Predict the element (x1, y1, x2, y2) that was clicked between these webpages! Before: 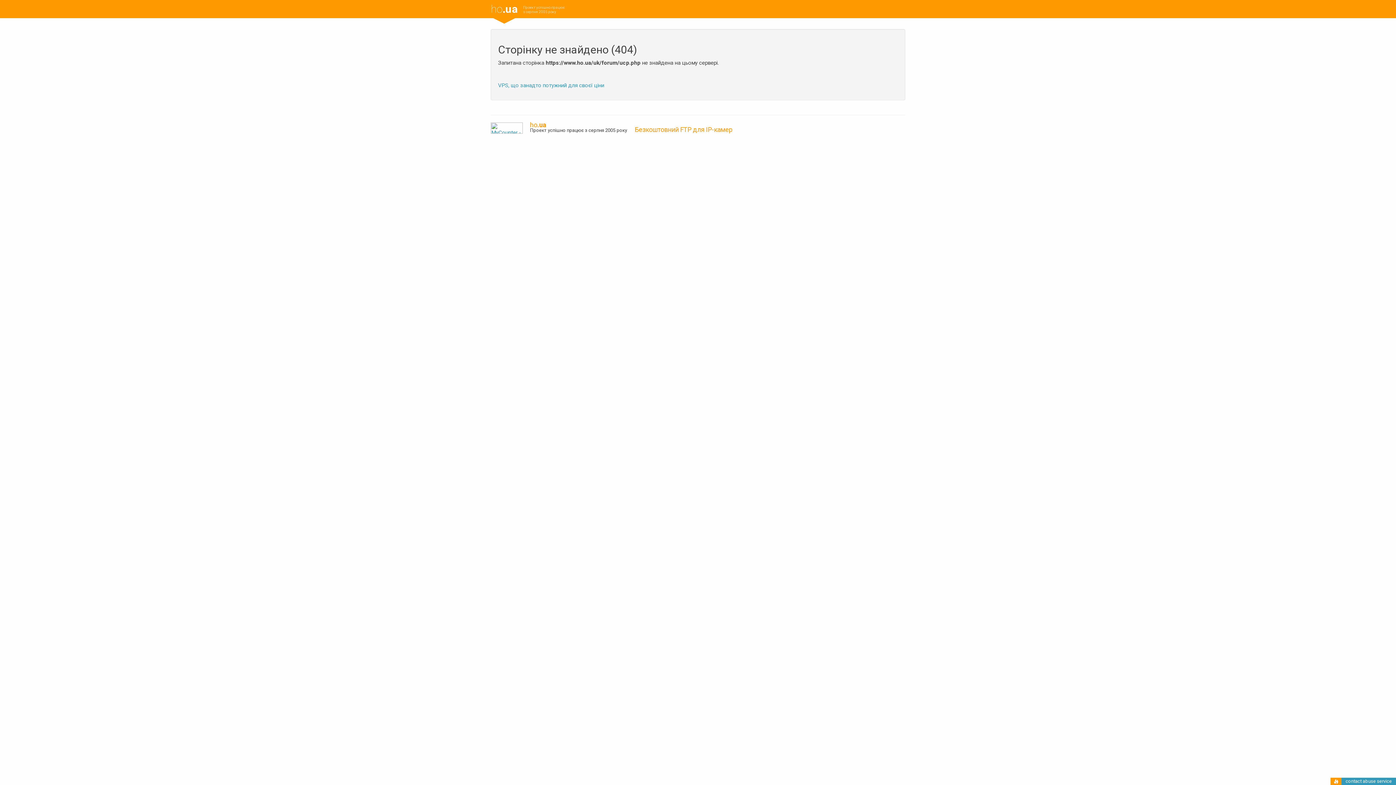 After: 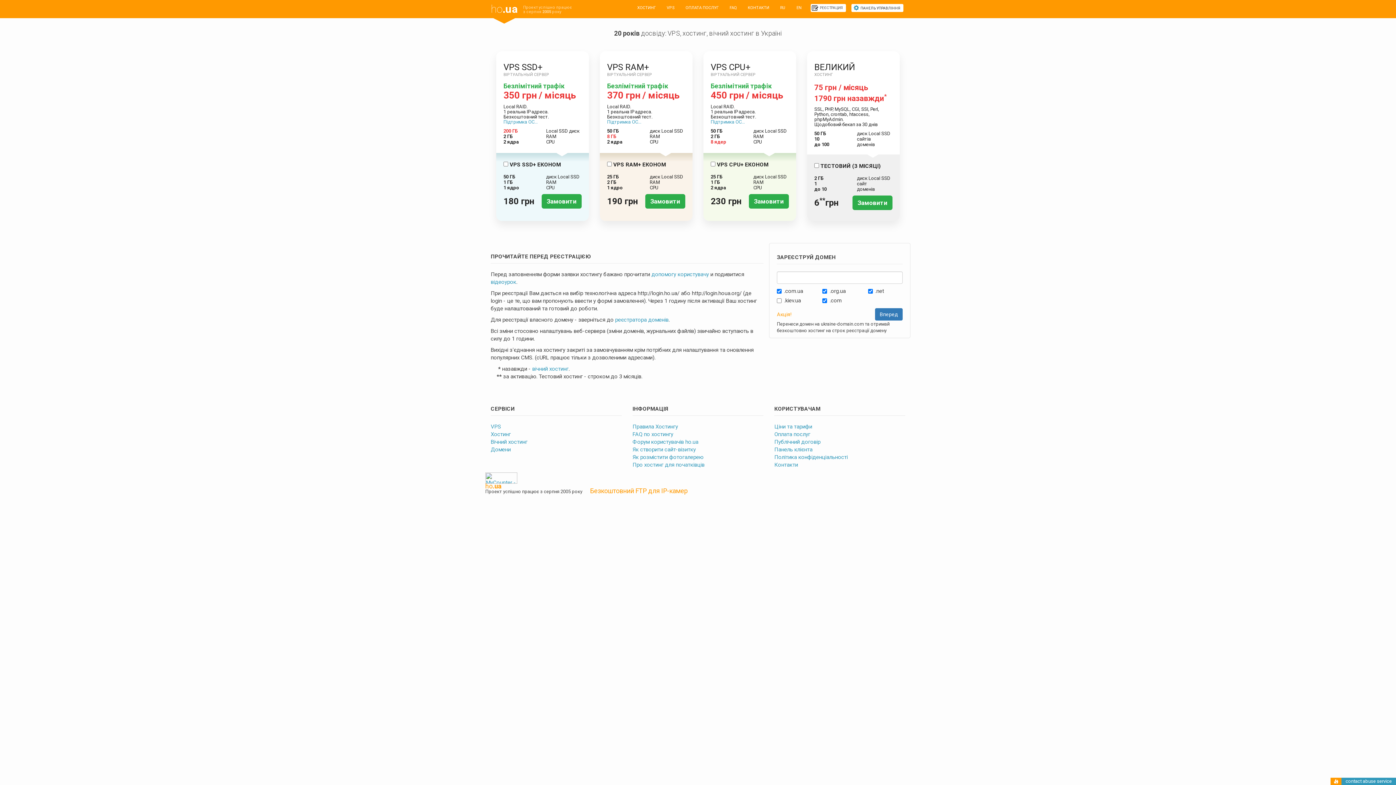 Action: label: ho.ua bbox: (530, 121, 546, 128)